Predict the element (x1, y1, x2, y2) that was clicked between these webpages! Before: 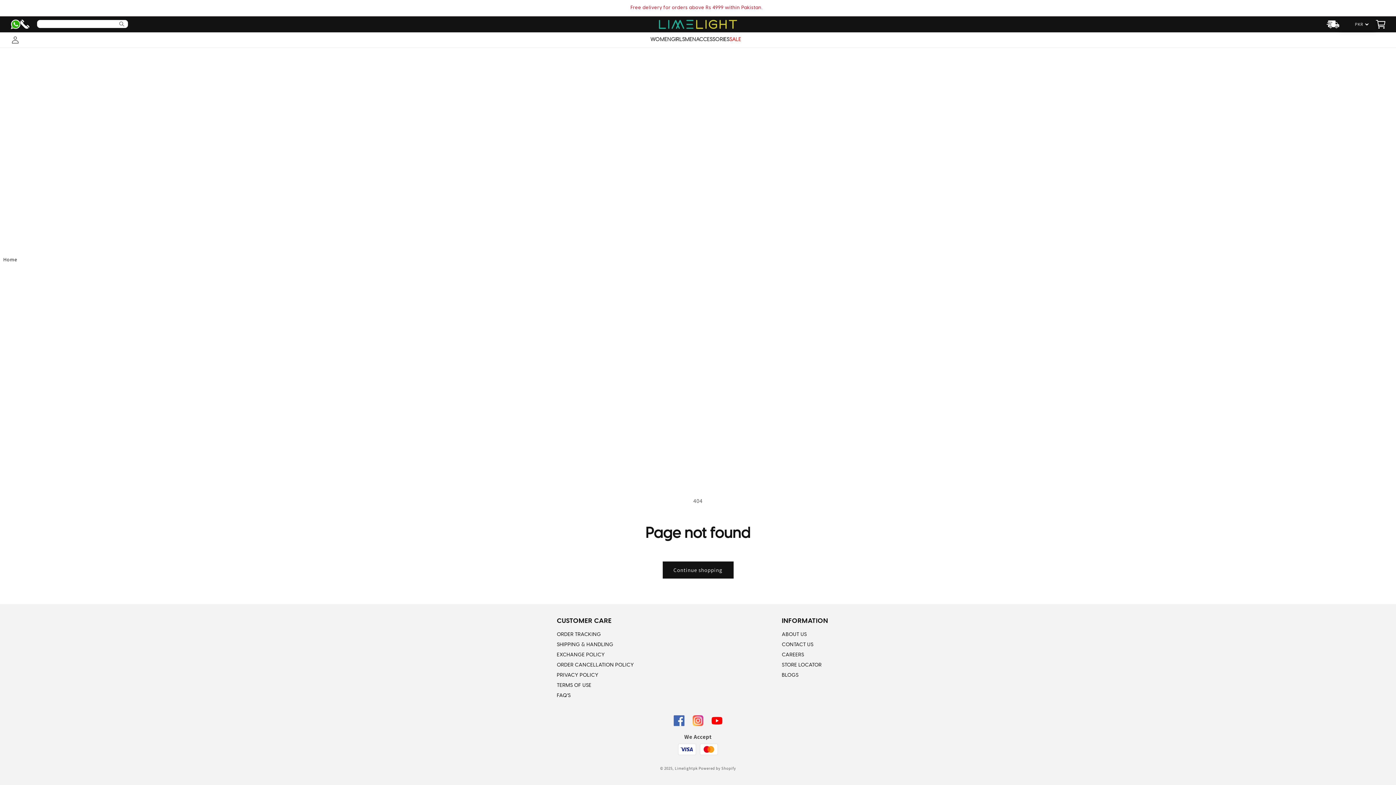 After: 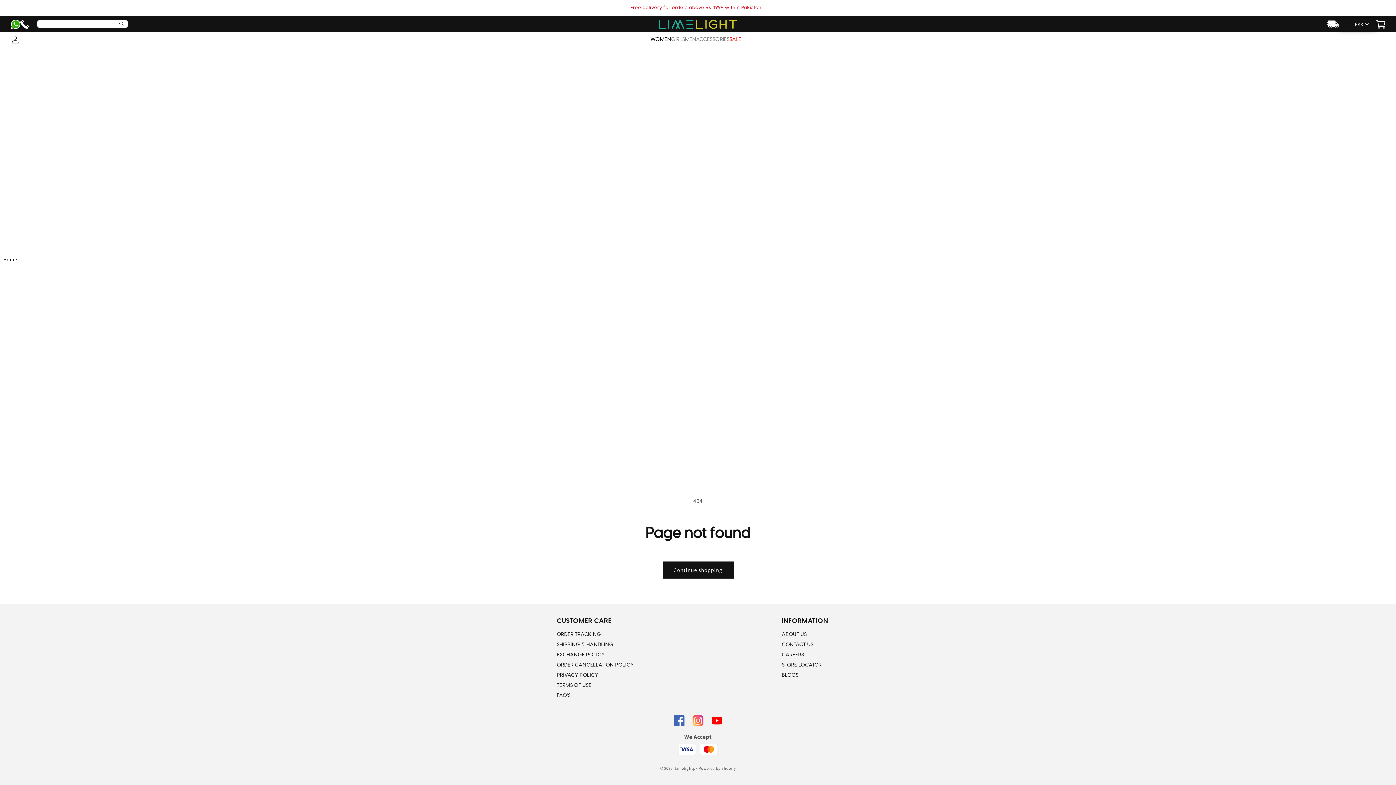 Action: bbox: (650, 32, 671, 47) label: WOMEN